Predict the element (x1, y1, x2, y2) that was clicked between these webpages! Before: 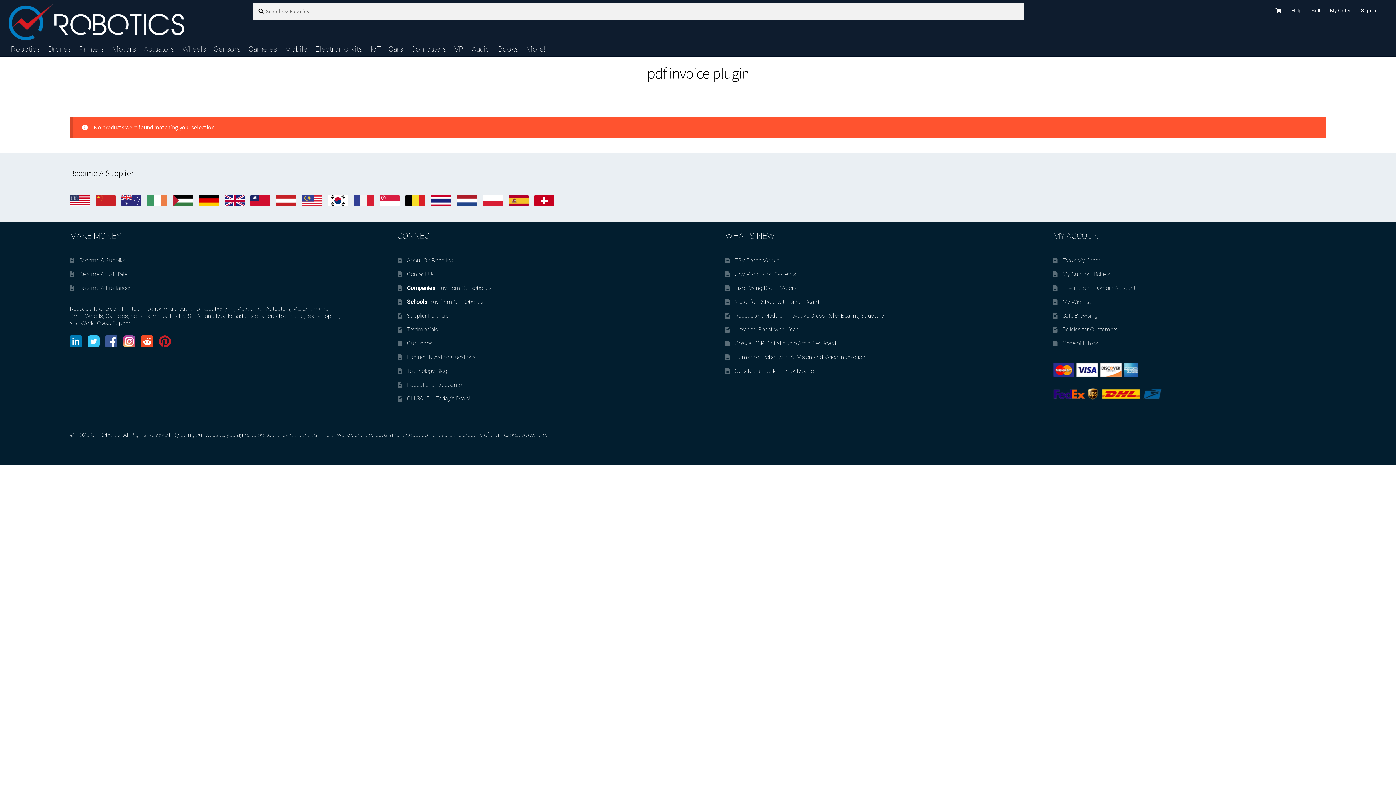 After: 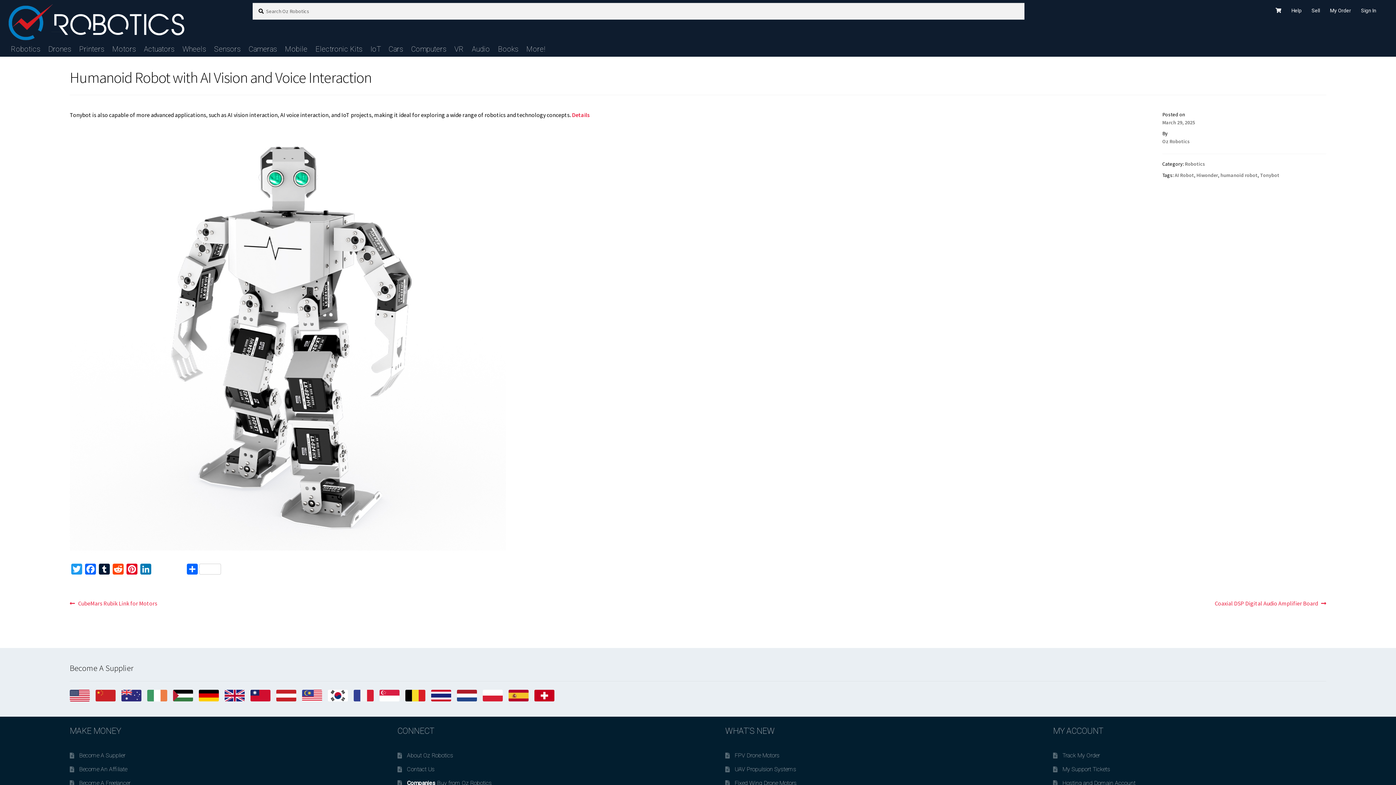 Action: bbox: (734, 353, 865, 360) label: Humanoid Robot with AI Vision and Voice Interaction